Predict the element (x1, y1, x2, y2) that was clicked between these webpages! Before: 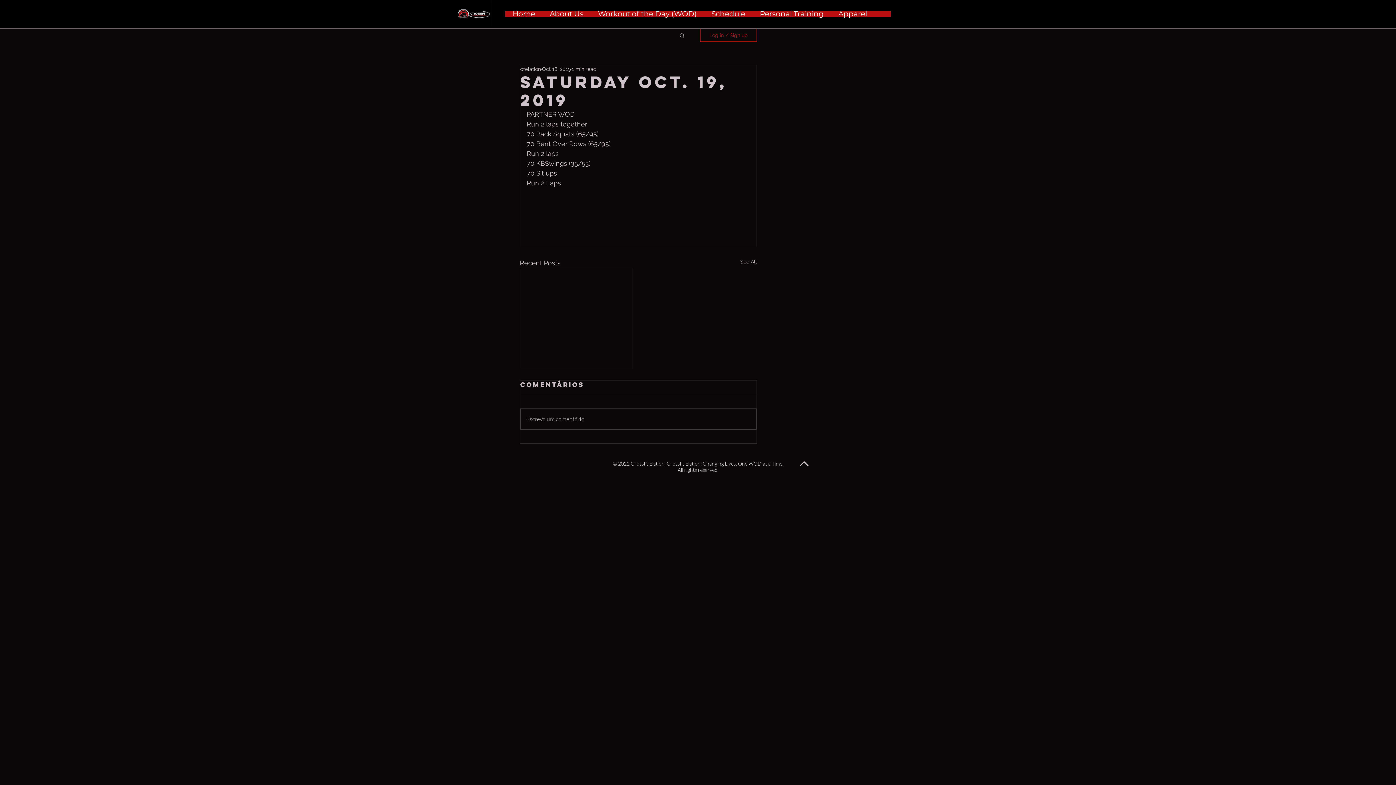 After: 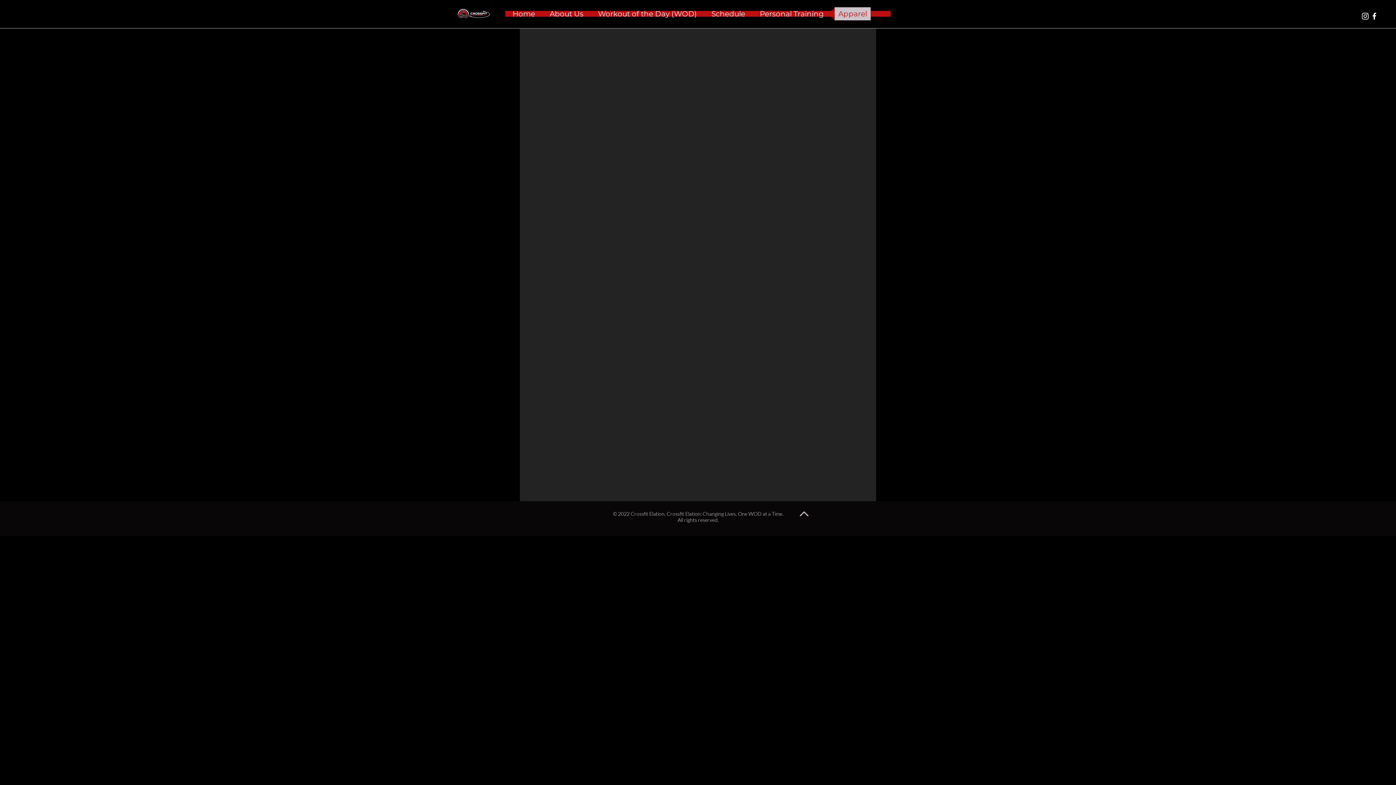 Action: label: Apparel bbox: (831, 7, 874, 20)